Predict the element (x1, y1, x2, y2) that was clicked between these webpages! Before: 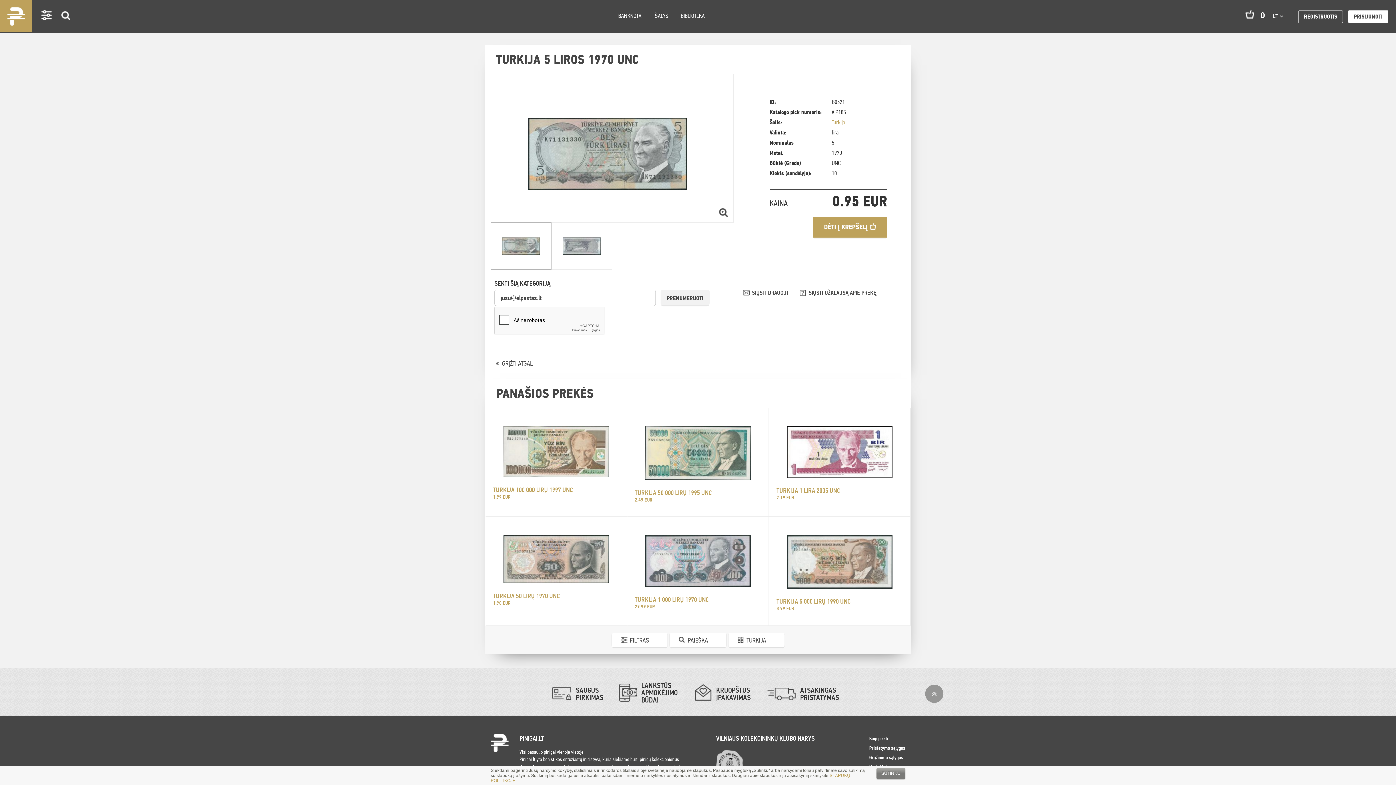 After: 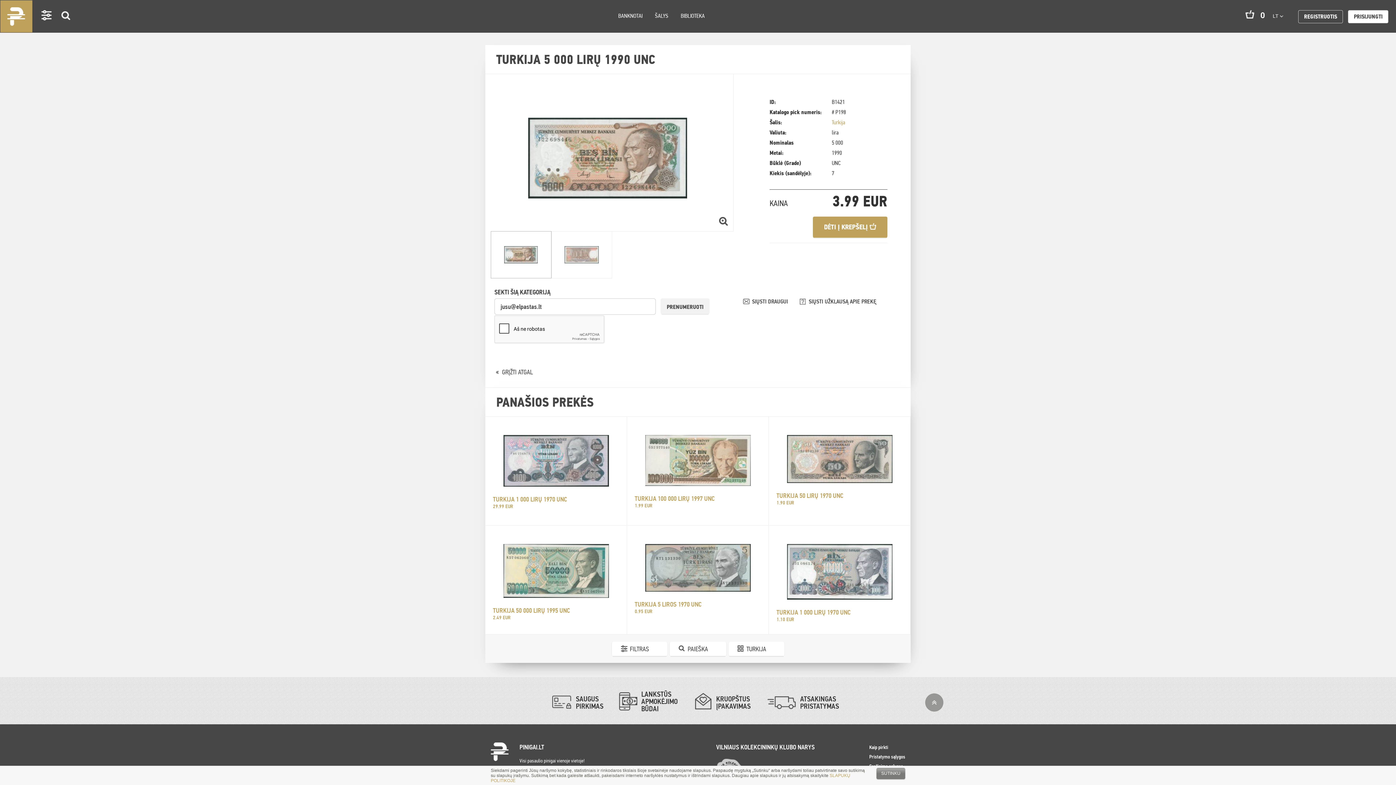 Action: bbox: (769, 558, 910, 612) label: TURKIJA 5 000 LIRŲ 1990 UNC
3.99 EUR